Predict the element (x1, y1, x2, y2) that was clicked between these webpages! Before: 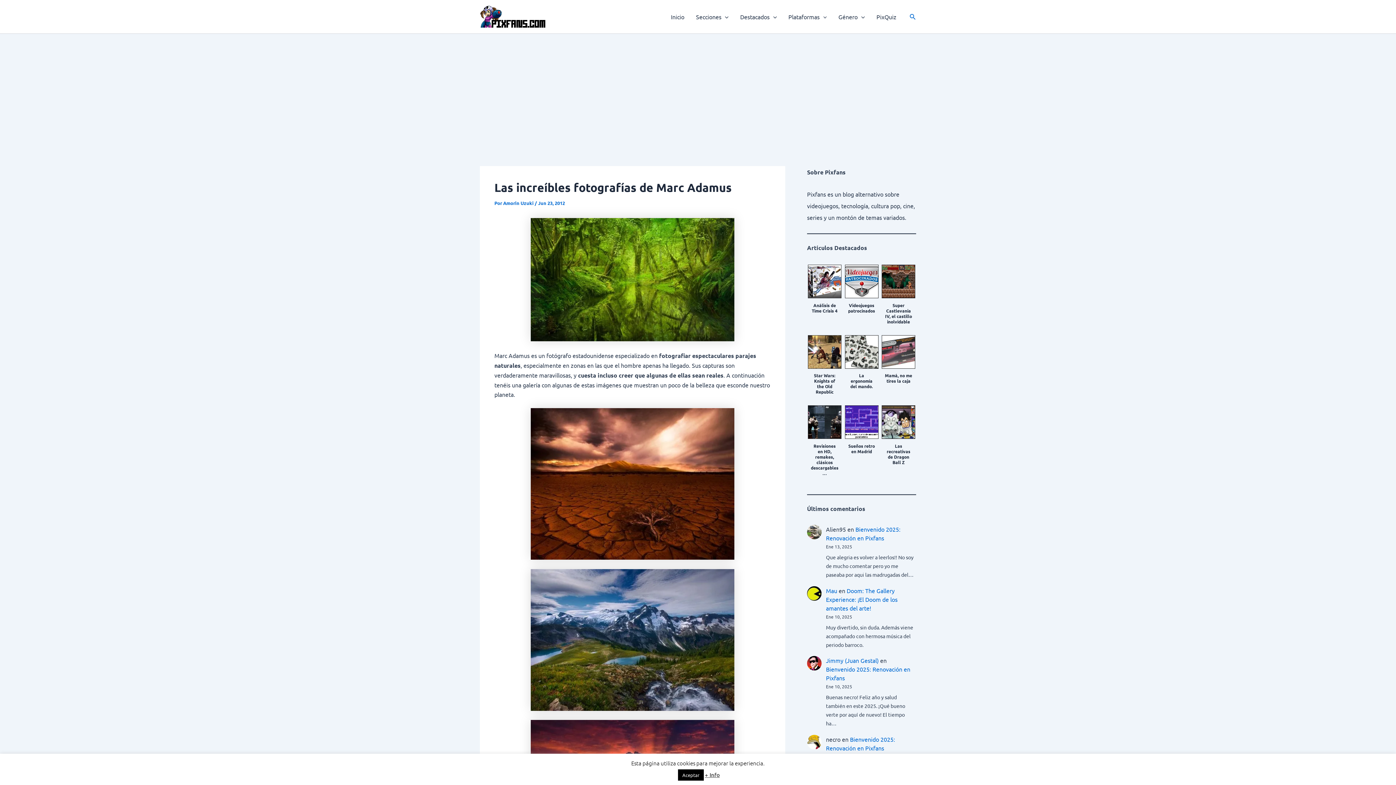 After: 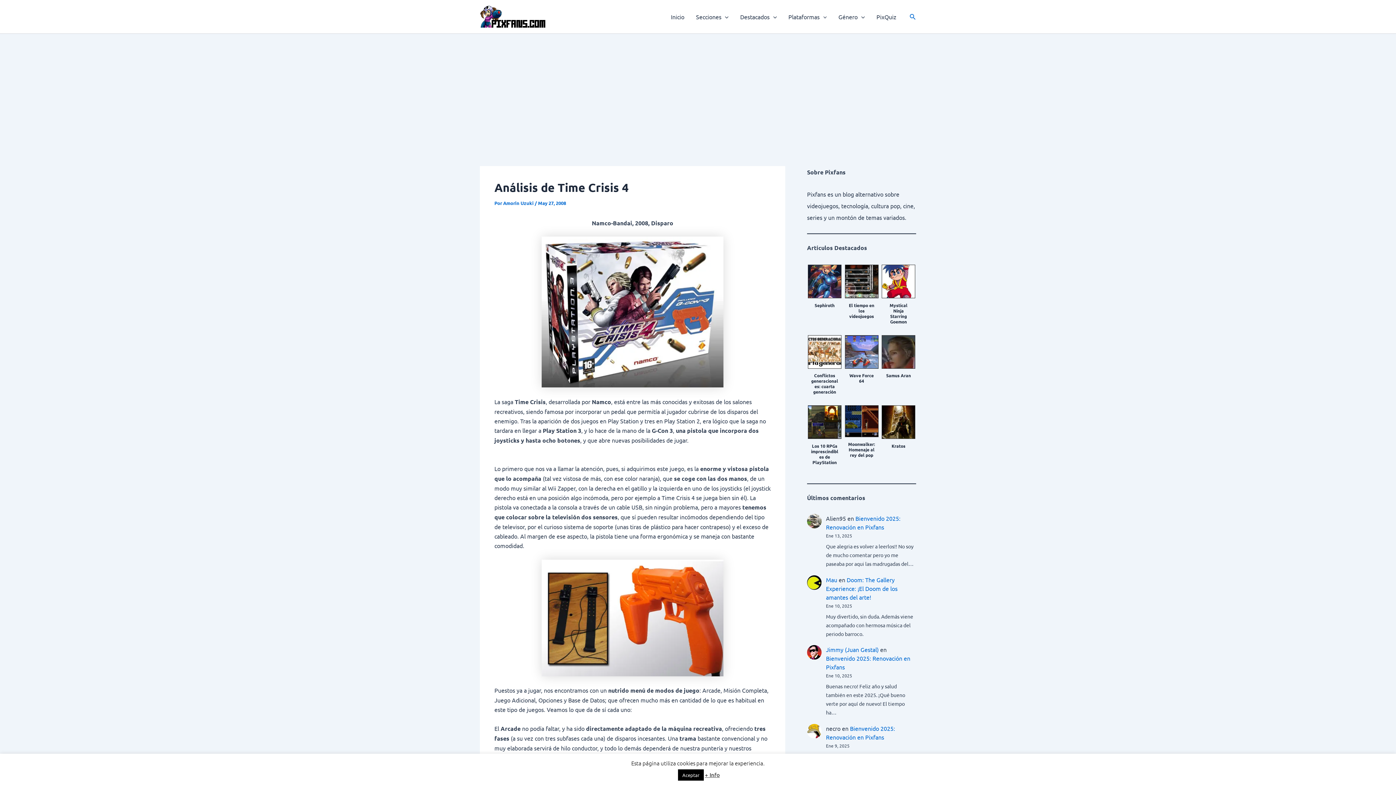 Action: bbox: (807, 264, 842, 317) label: Análisis de Time Crisis 4